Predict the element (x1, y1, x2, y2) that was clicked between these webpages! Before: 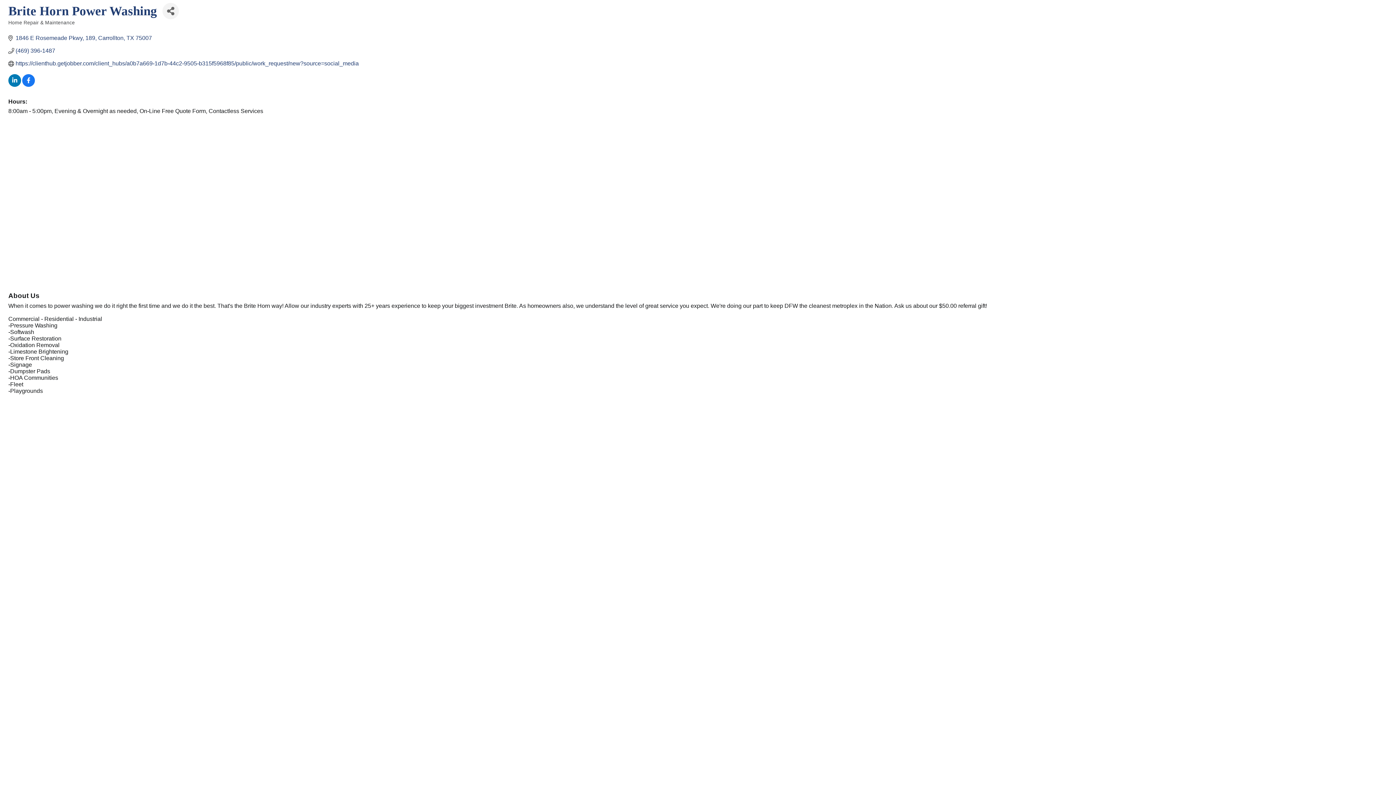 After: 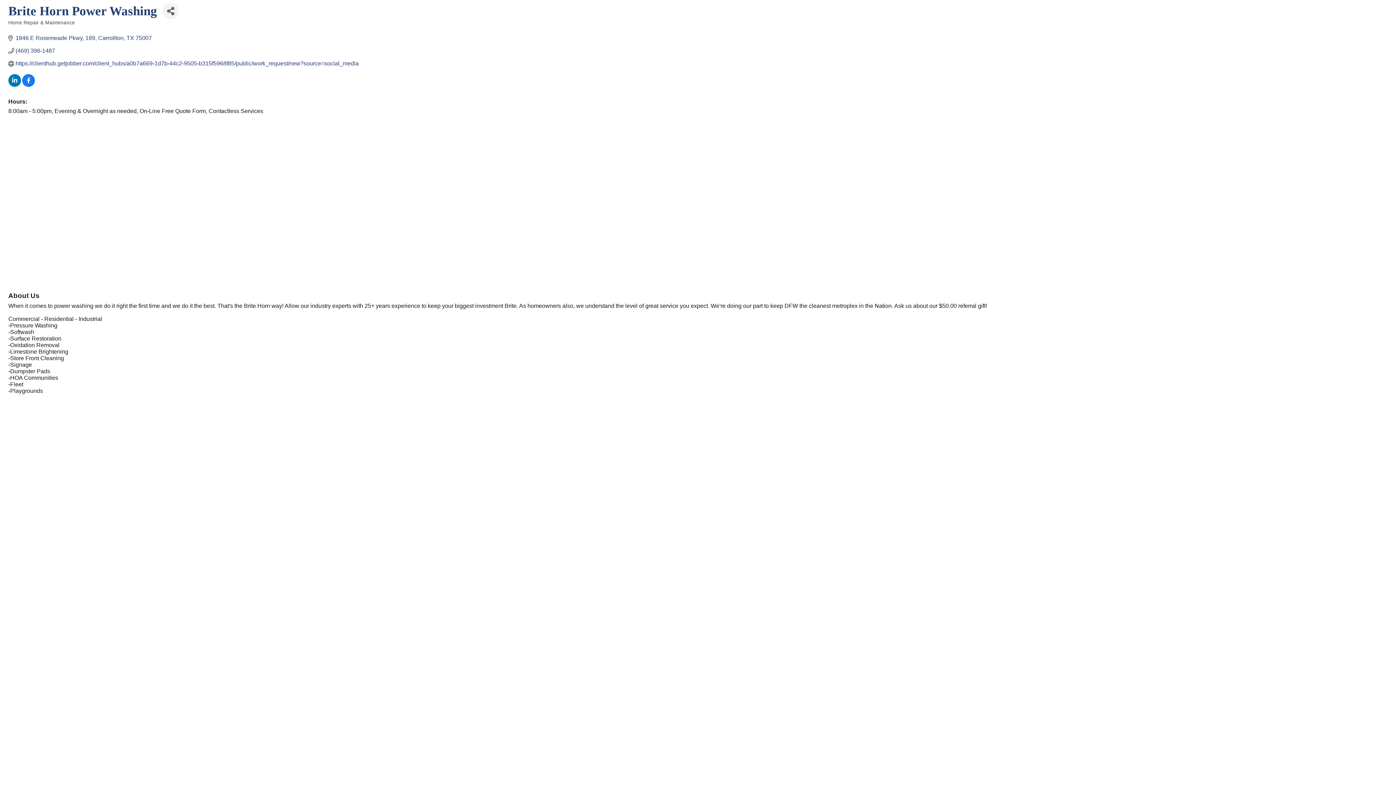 Action: bbox: (15, 47, 55, 54) label: (469) 396-1487